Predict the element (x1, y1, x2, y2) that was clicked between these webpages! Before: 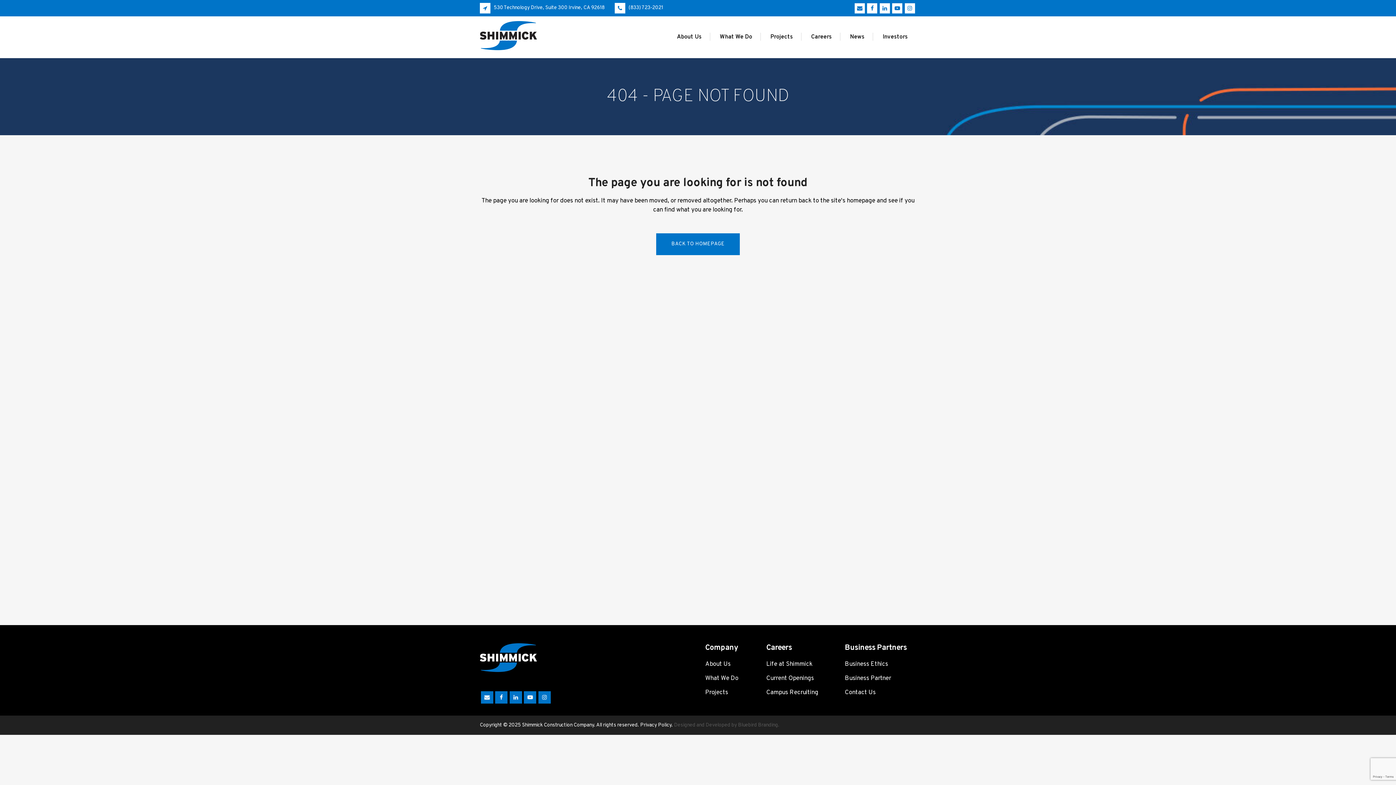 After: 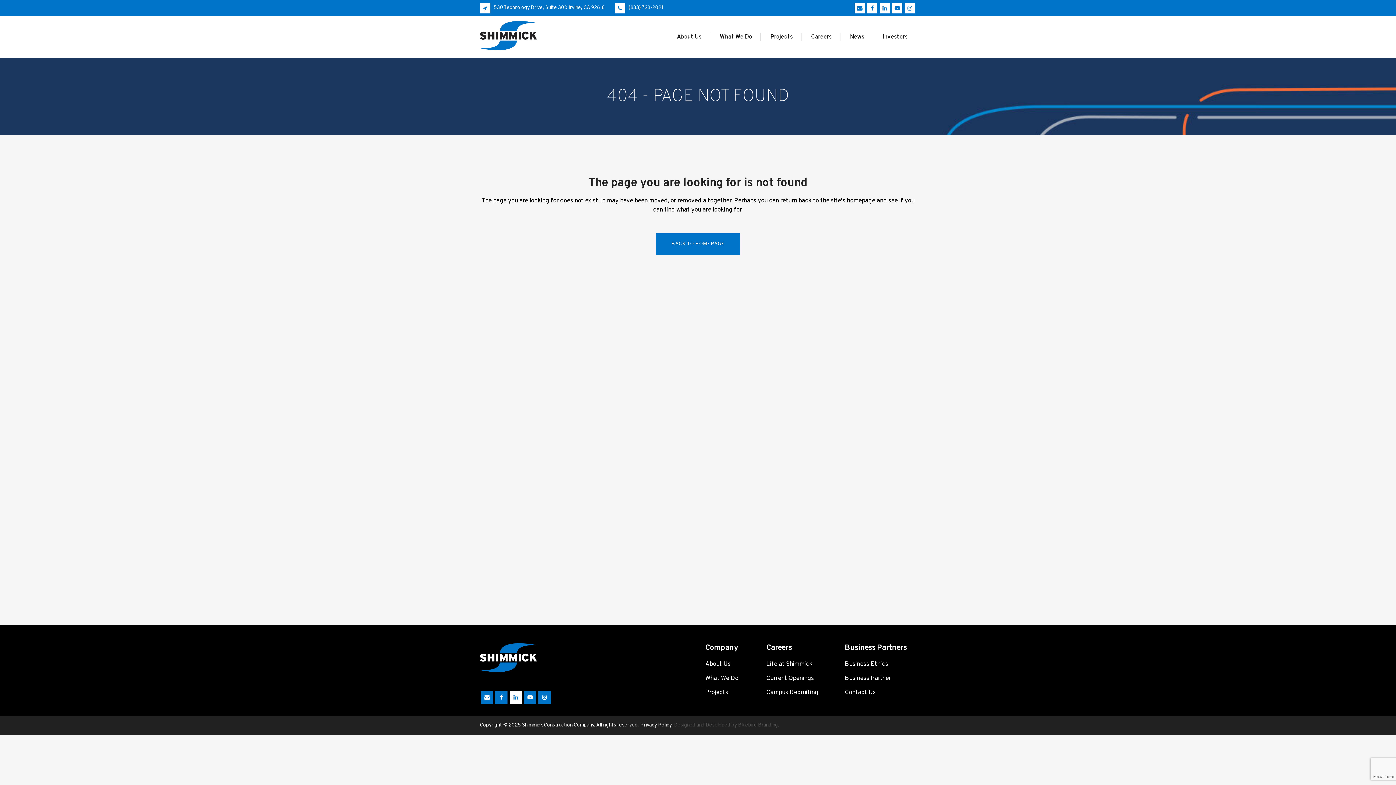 Action: bbox: (508, 694, 523, 702)